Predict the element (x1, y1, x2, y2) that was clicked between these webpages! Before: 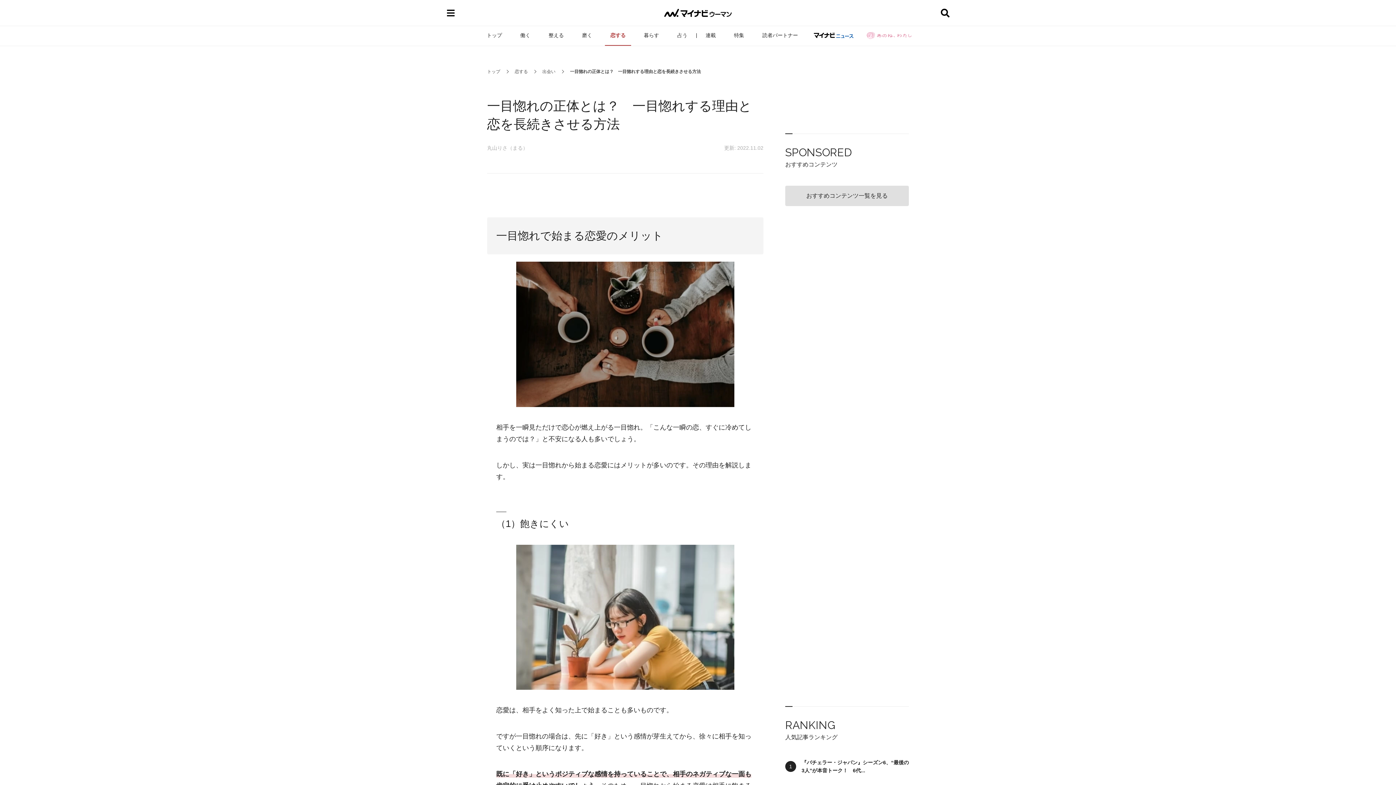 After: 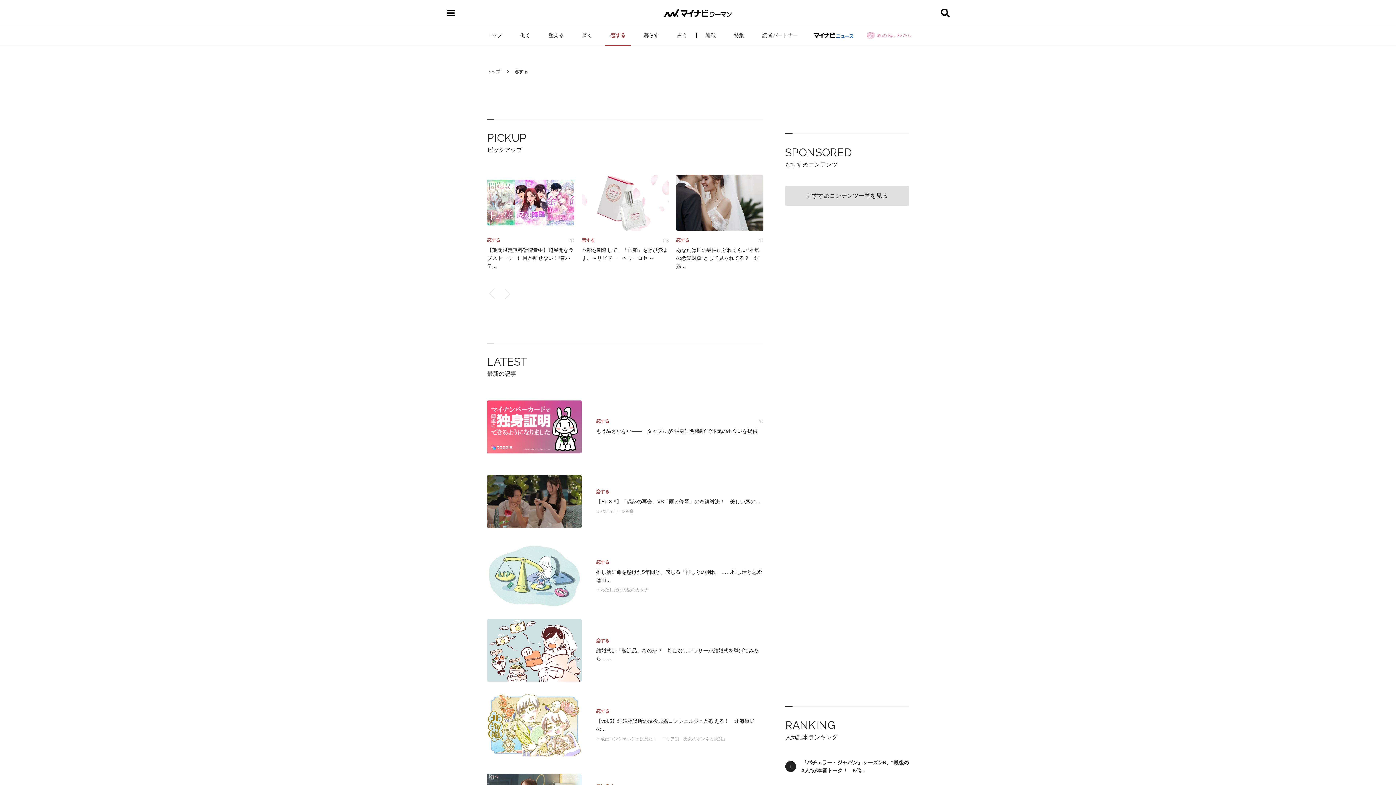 Action: bbox: (514, 69, 533, 74) label: 恋する